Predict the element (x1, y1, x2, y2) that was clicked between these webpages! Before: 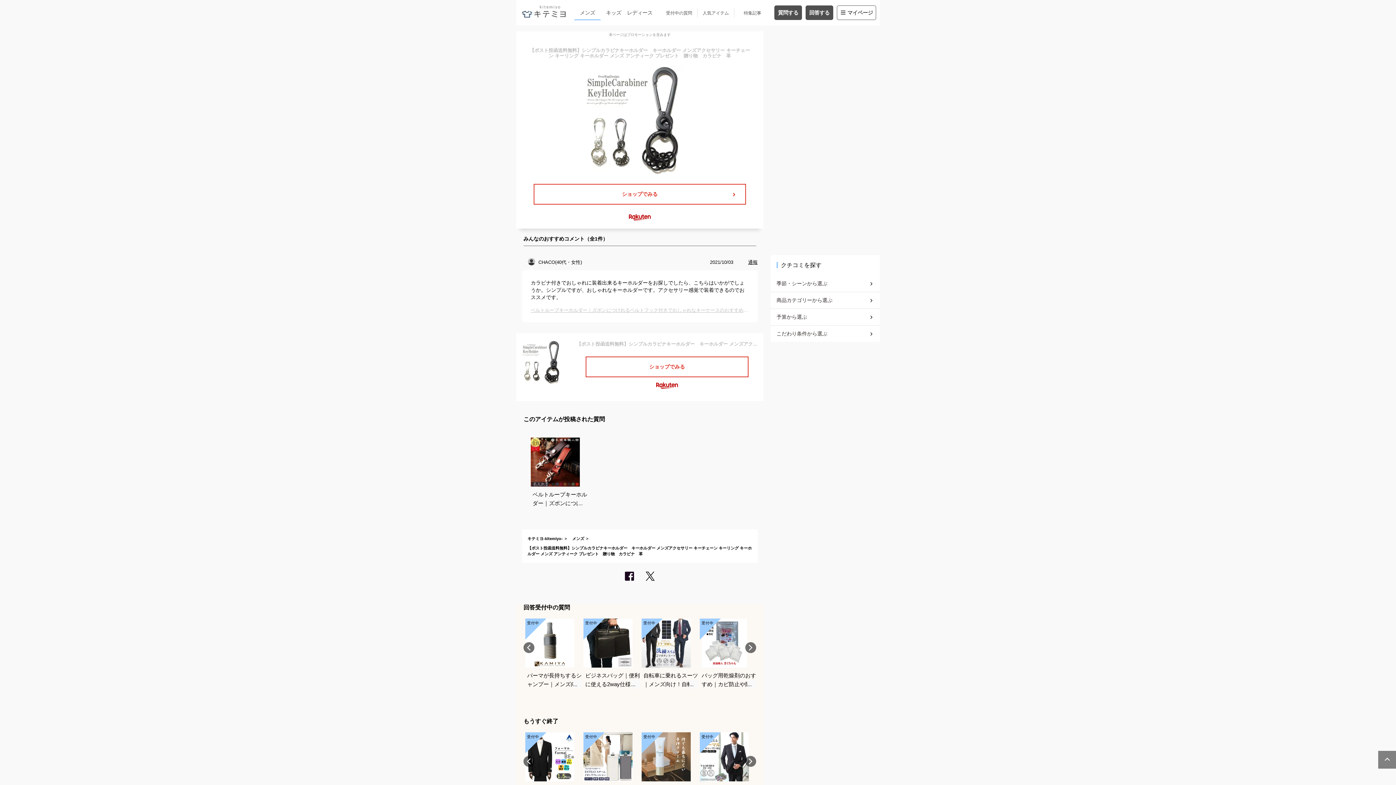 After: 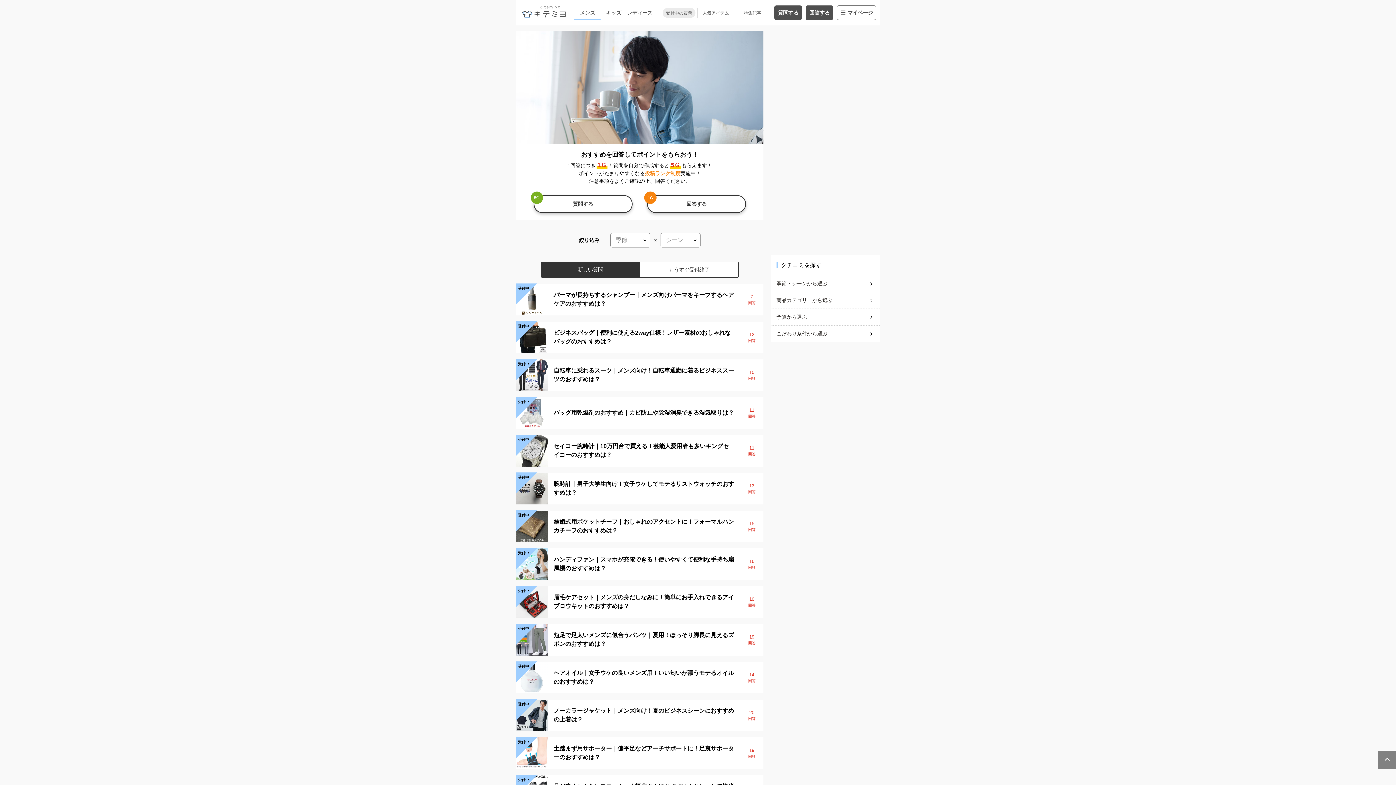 Action: label: メンズ bbox: (574, 8, 600, 16)